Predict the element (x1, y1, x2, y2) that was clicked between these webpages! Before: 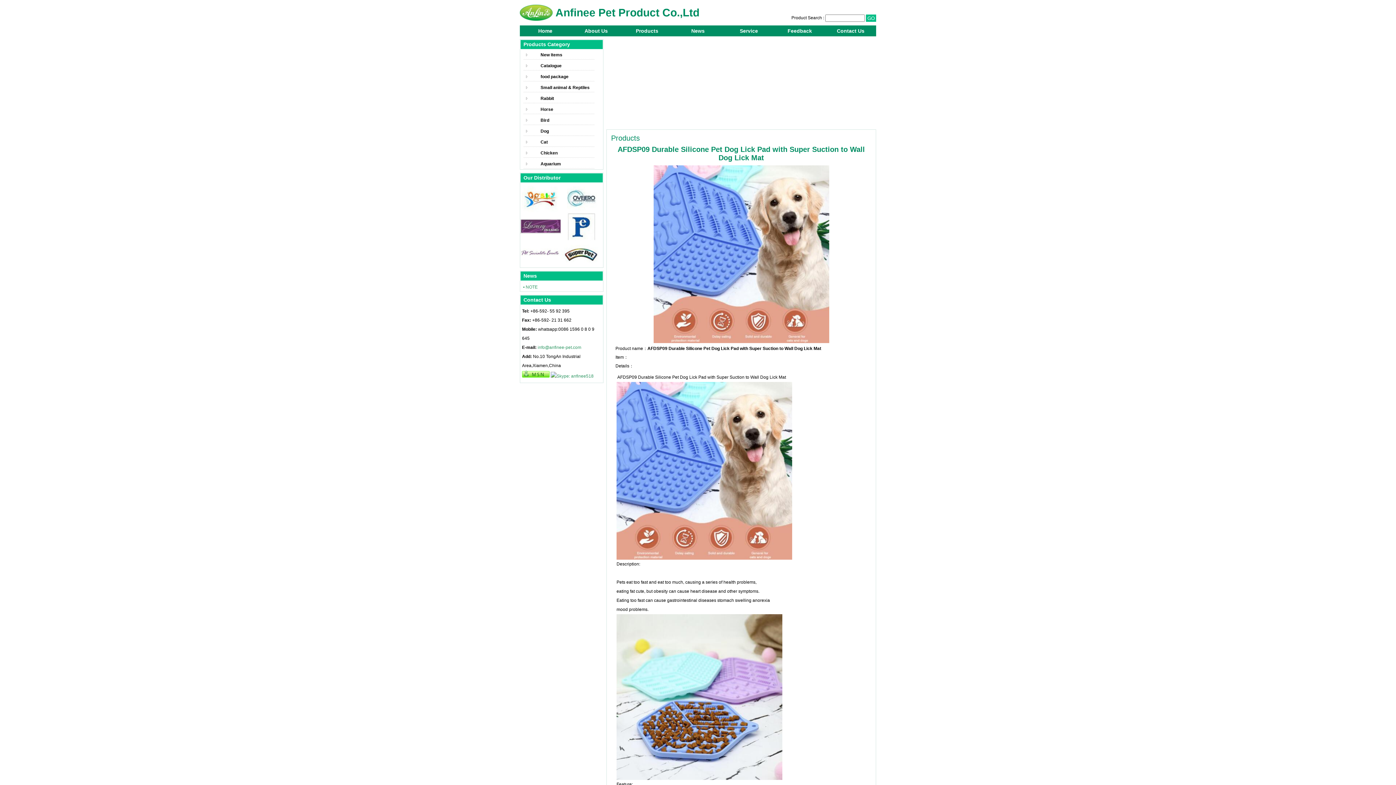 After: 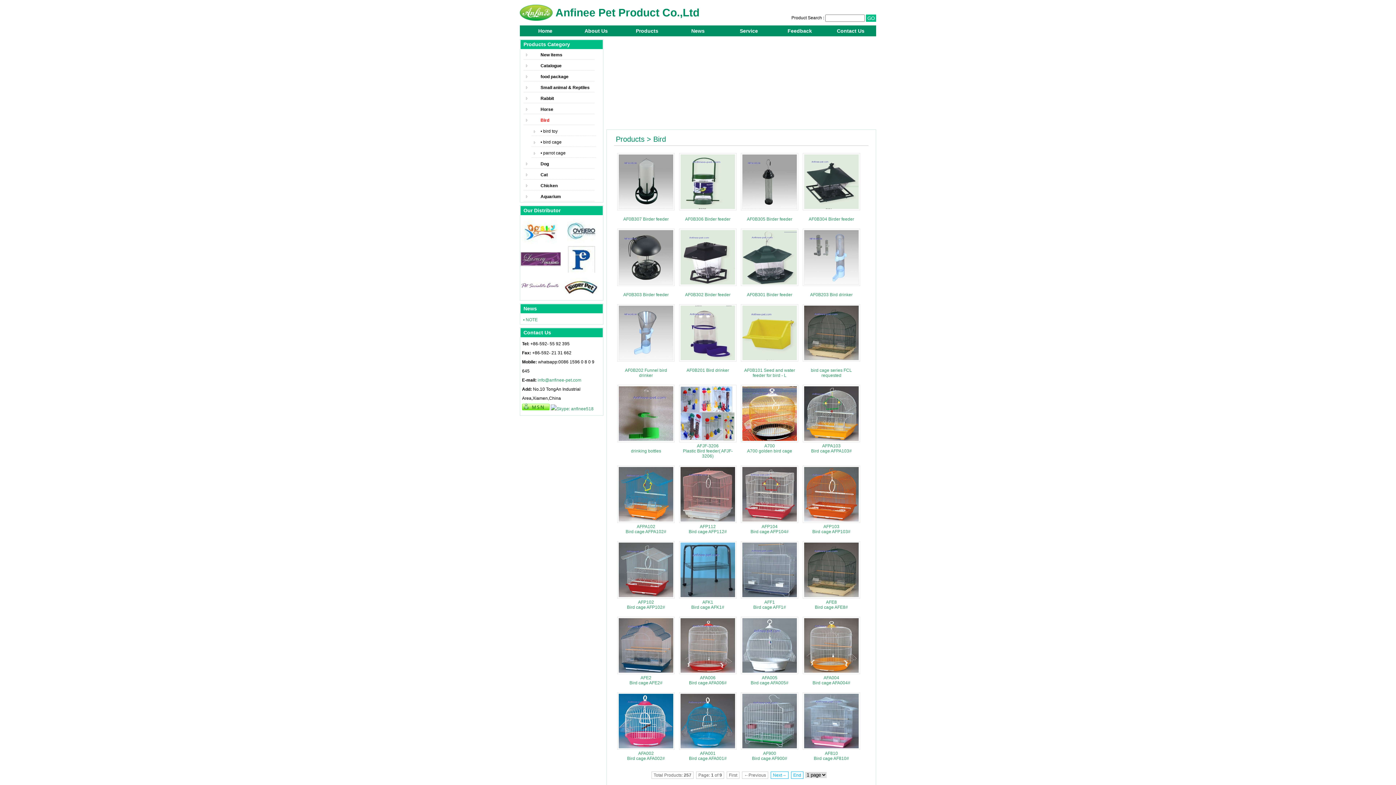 Action: label: Bird
 bbox: (520, 114, 602, 125)